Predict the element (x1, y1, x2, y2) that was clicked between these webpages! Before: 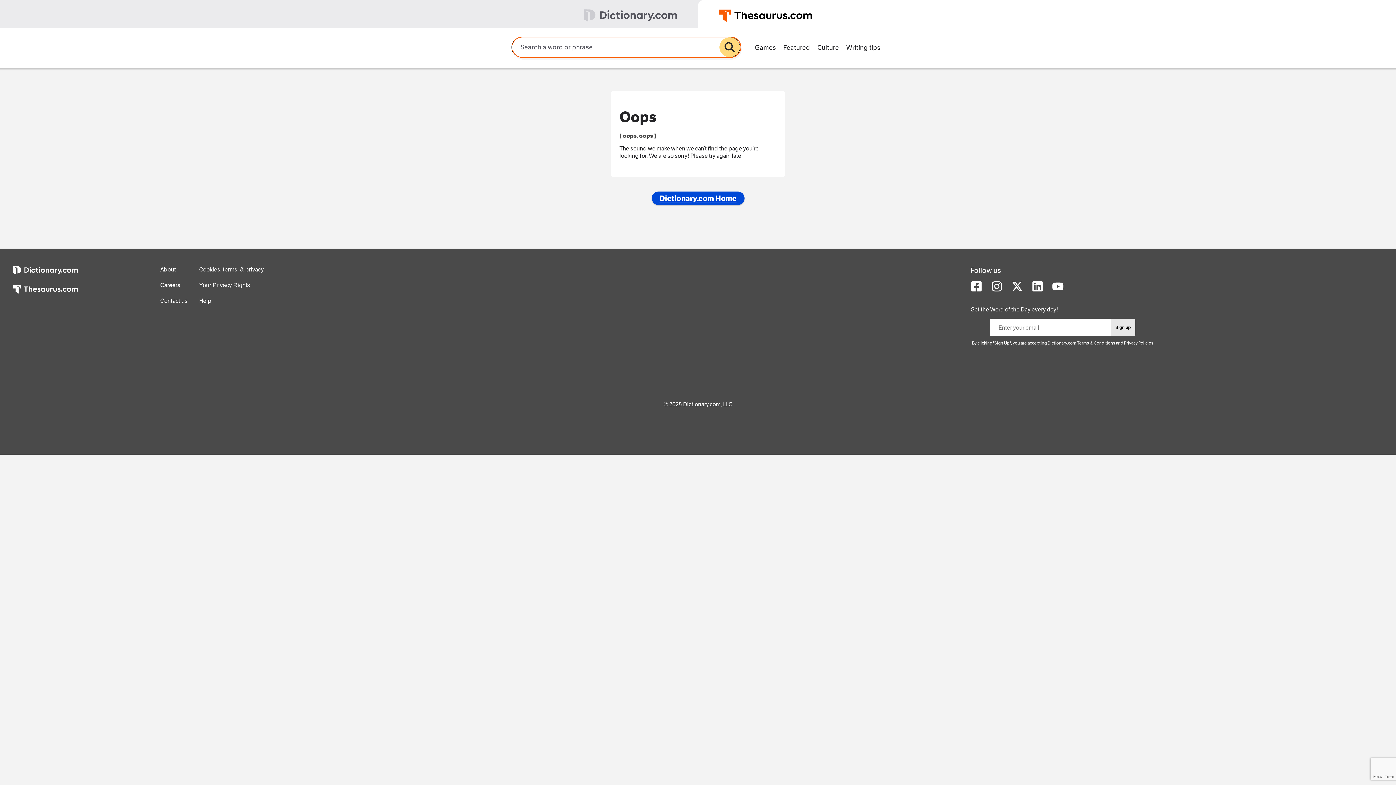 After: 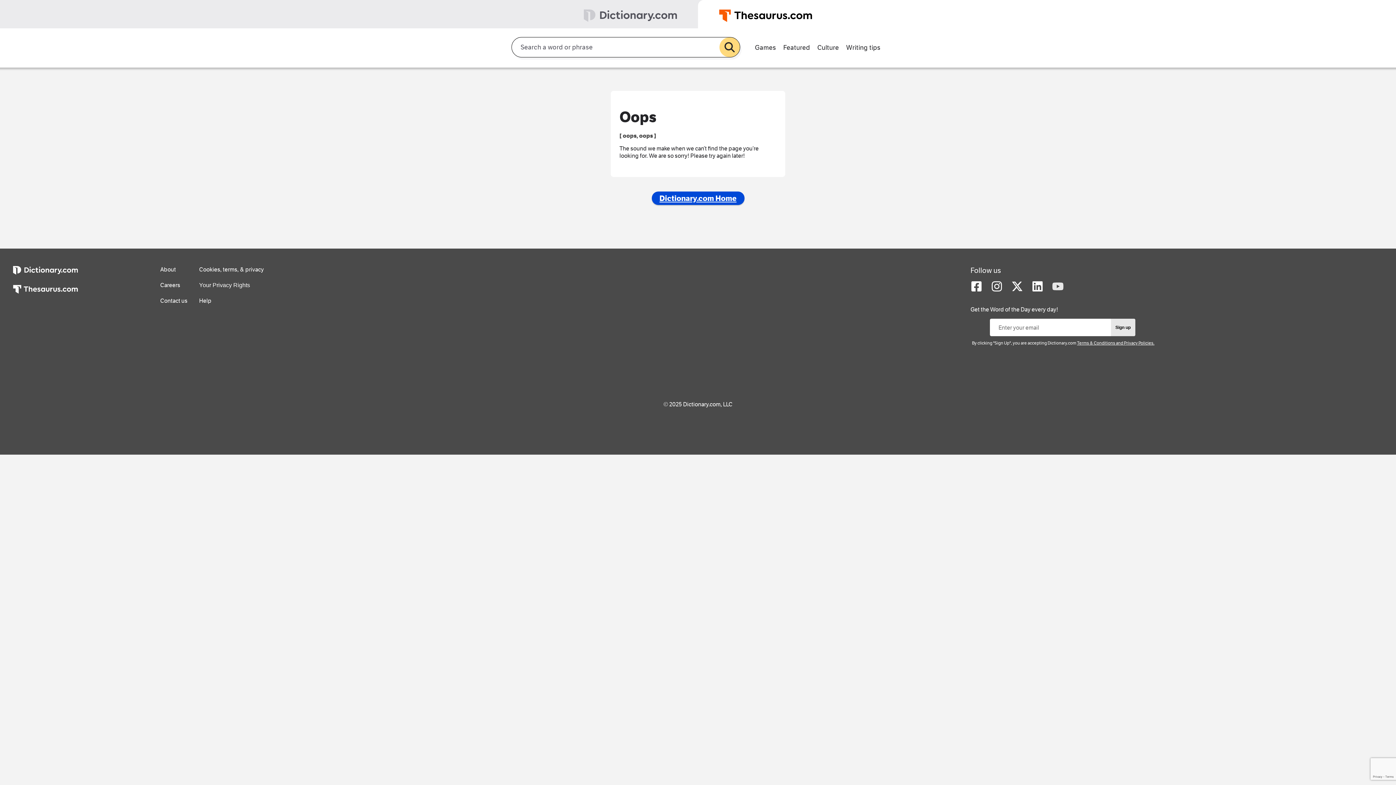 Action: bbox: (1052, 286, 1063, 293)